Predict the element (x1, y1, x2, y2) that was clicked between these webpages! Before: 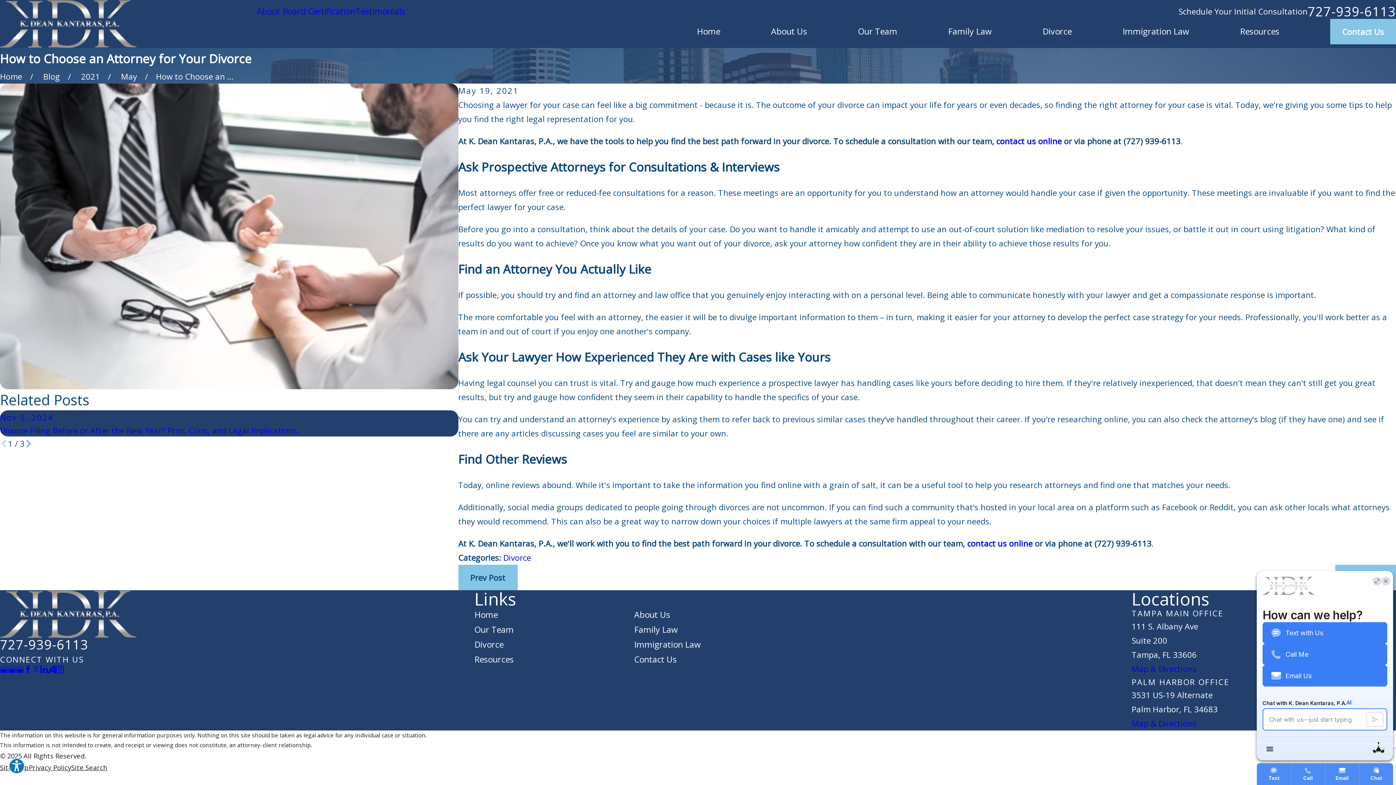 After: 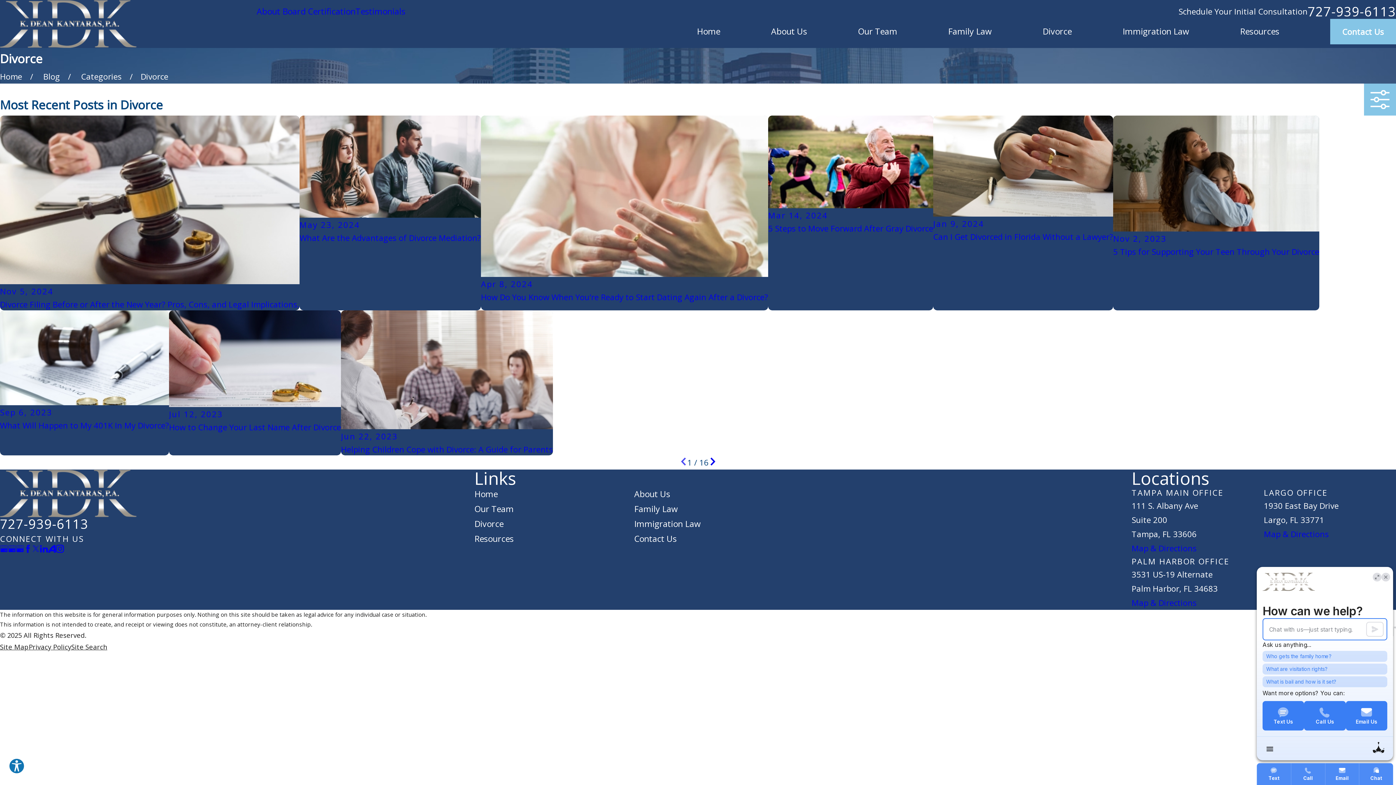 Action: label: Divorce bbox: (503, 552, 531, 563)